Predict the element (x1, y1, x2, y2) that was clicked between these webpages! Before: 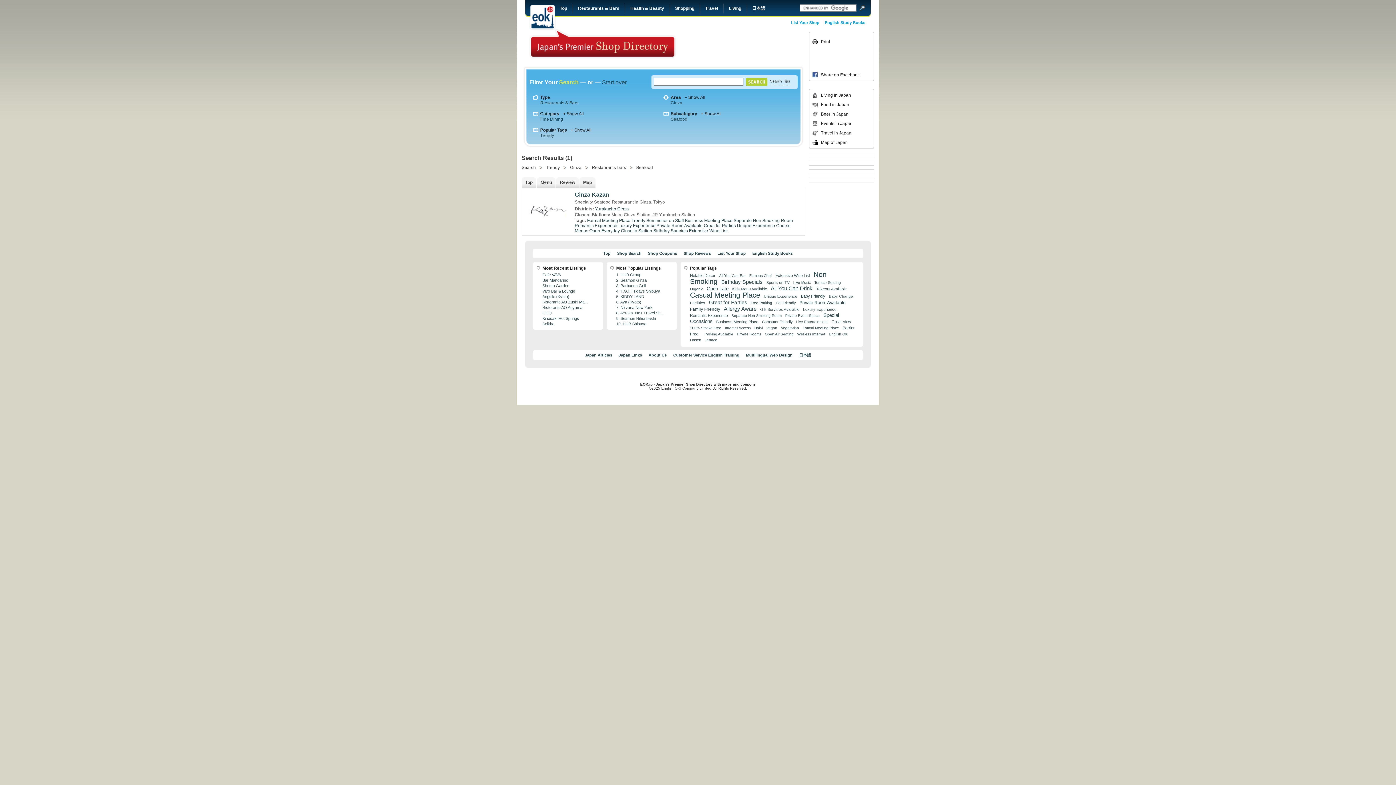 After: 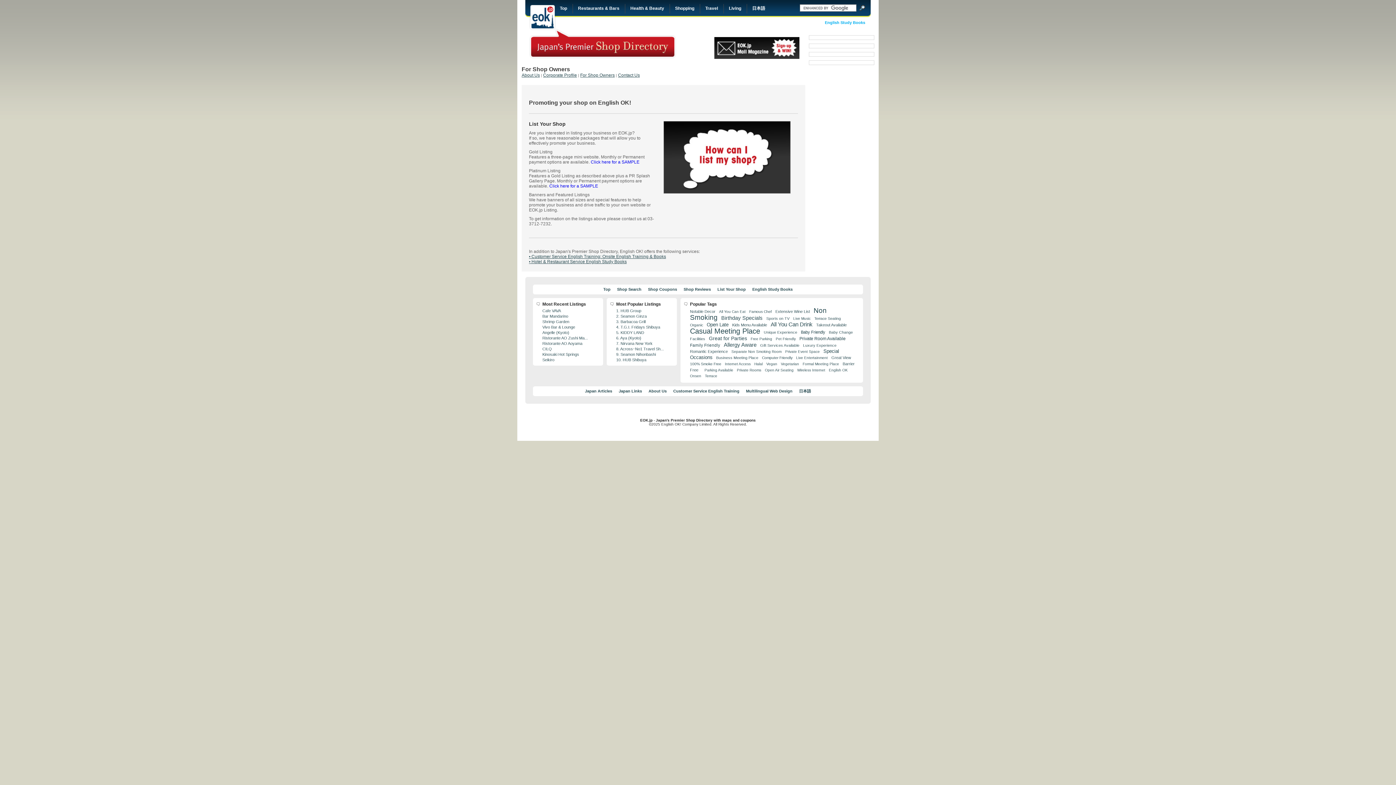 Action: bbox: (791, 17, 819, 28) label: List Your Shop